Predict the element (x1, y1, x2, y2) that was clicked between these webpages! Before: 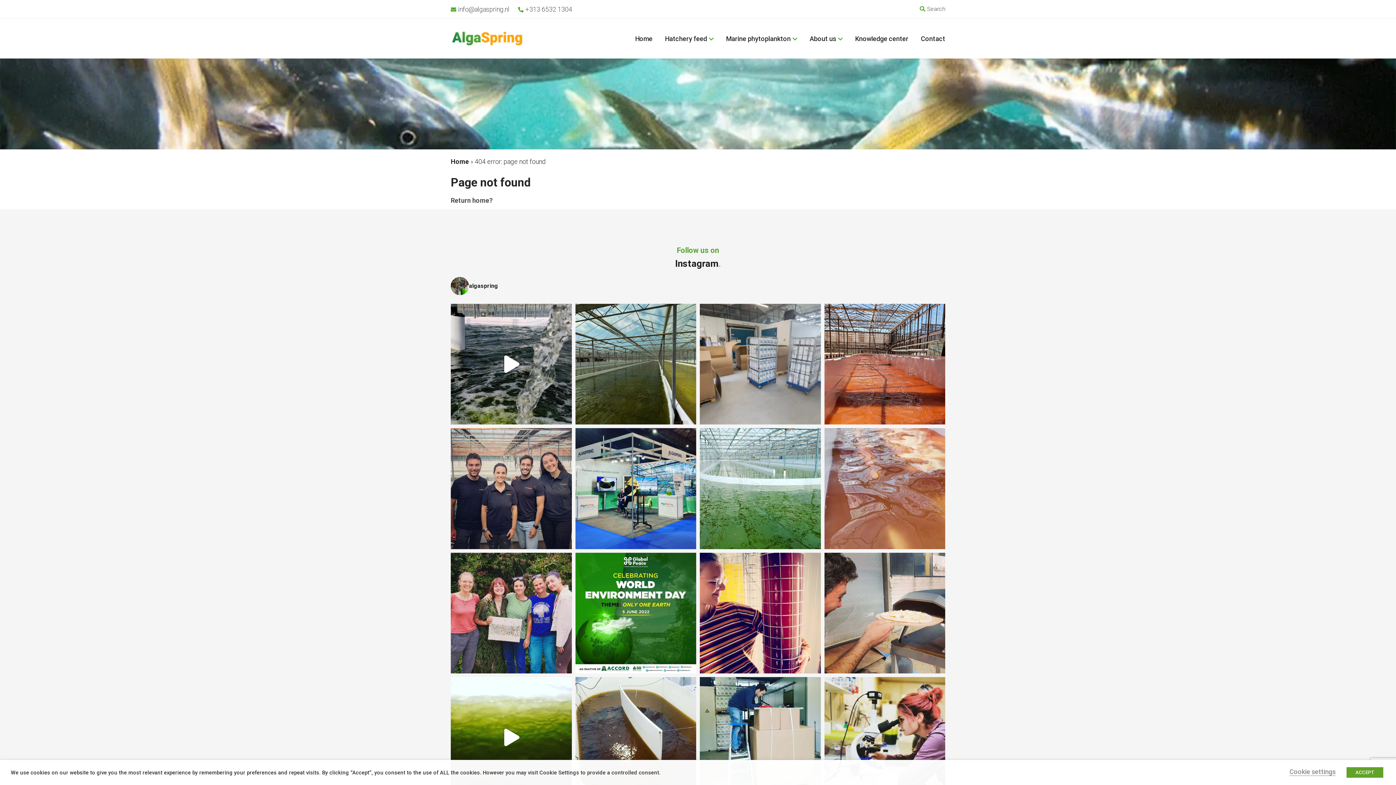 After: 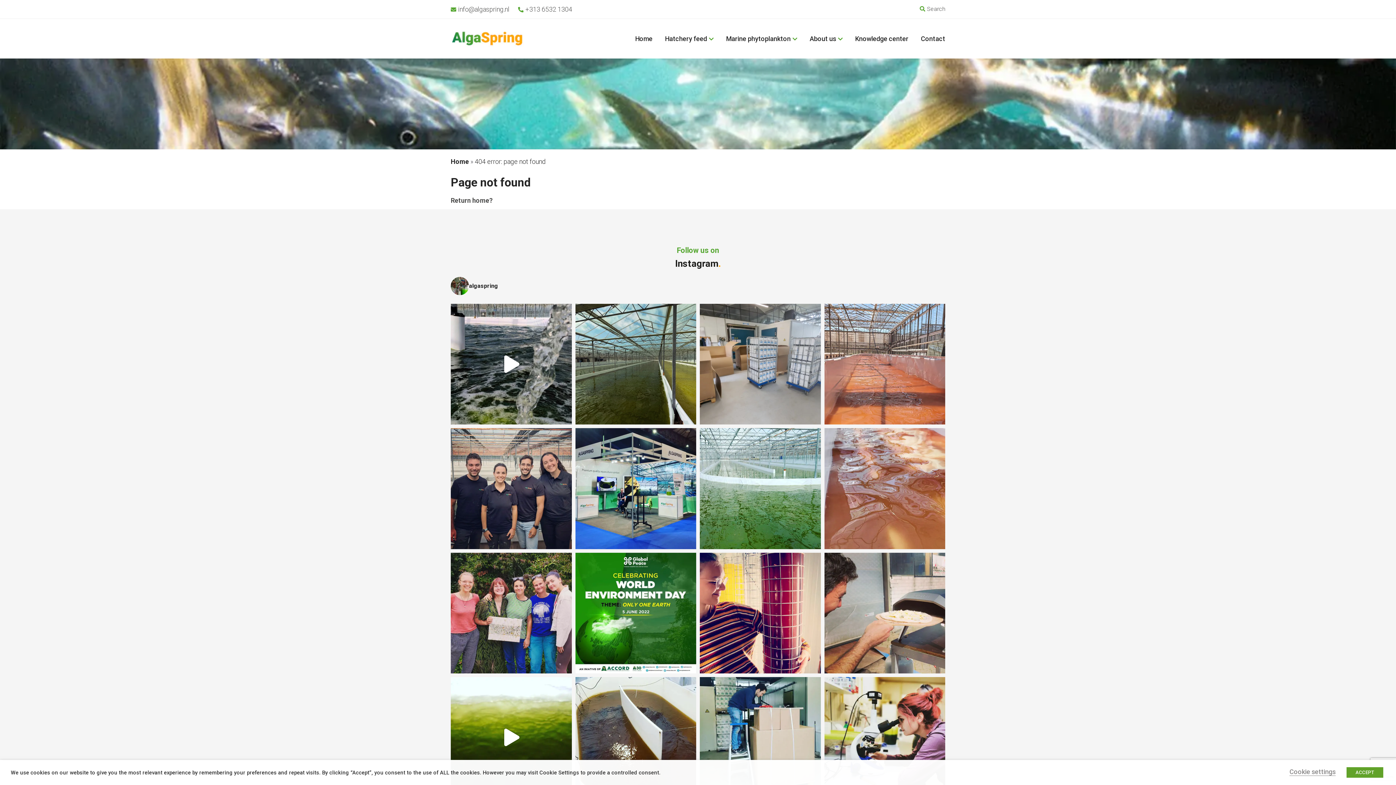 Action: label: 2024 Rhodomonas culture #microalgae #aquaculture # bbox: (824, 303, 945, 424)